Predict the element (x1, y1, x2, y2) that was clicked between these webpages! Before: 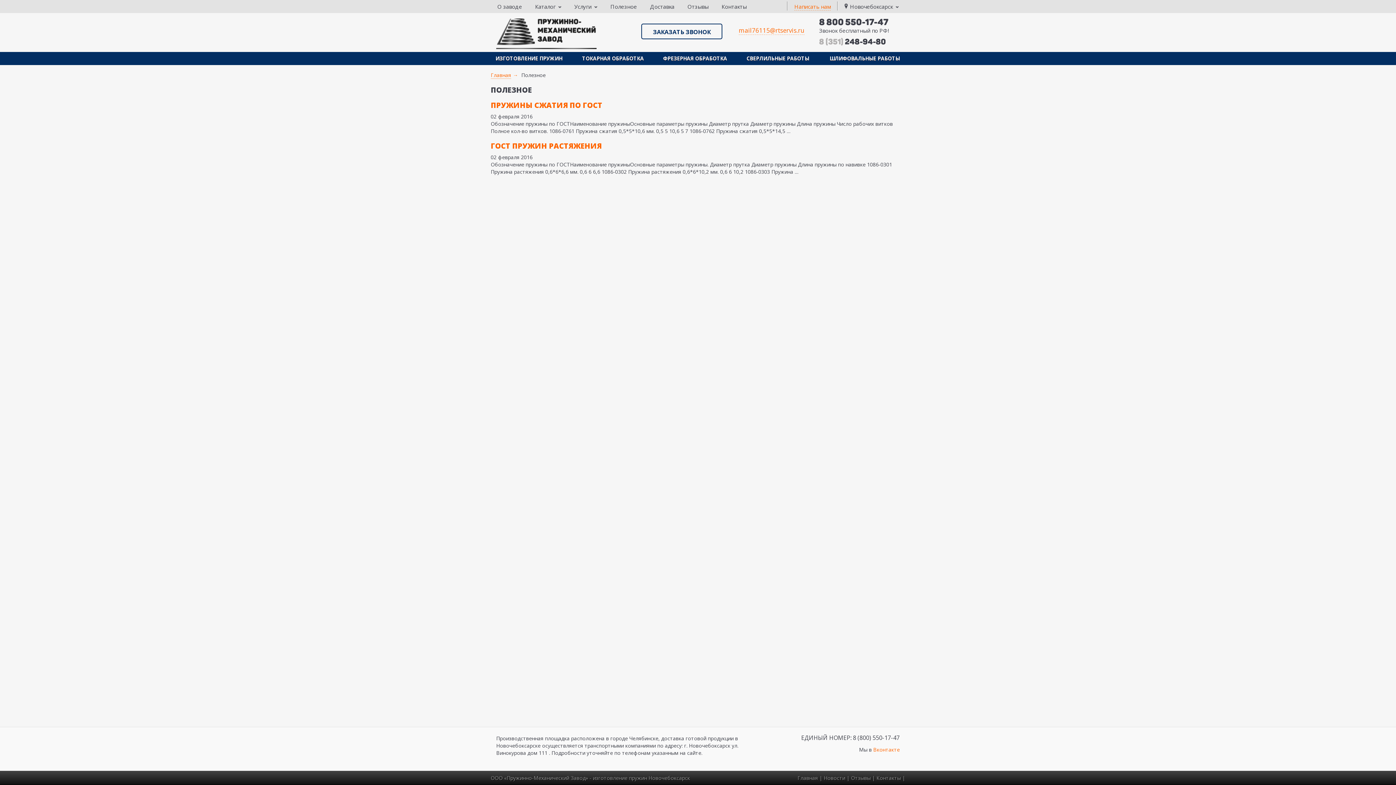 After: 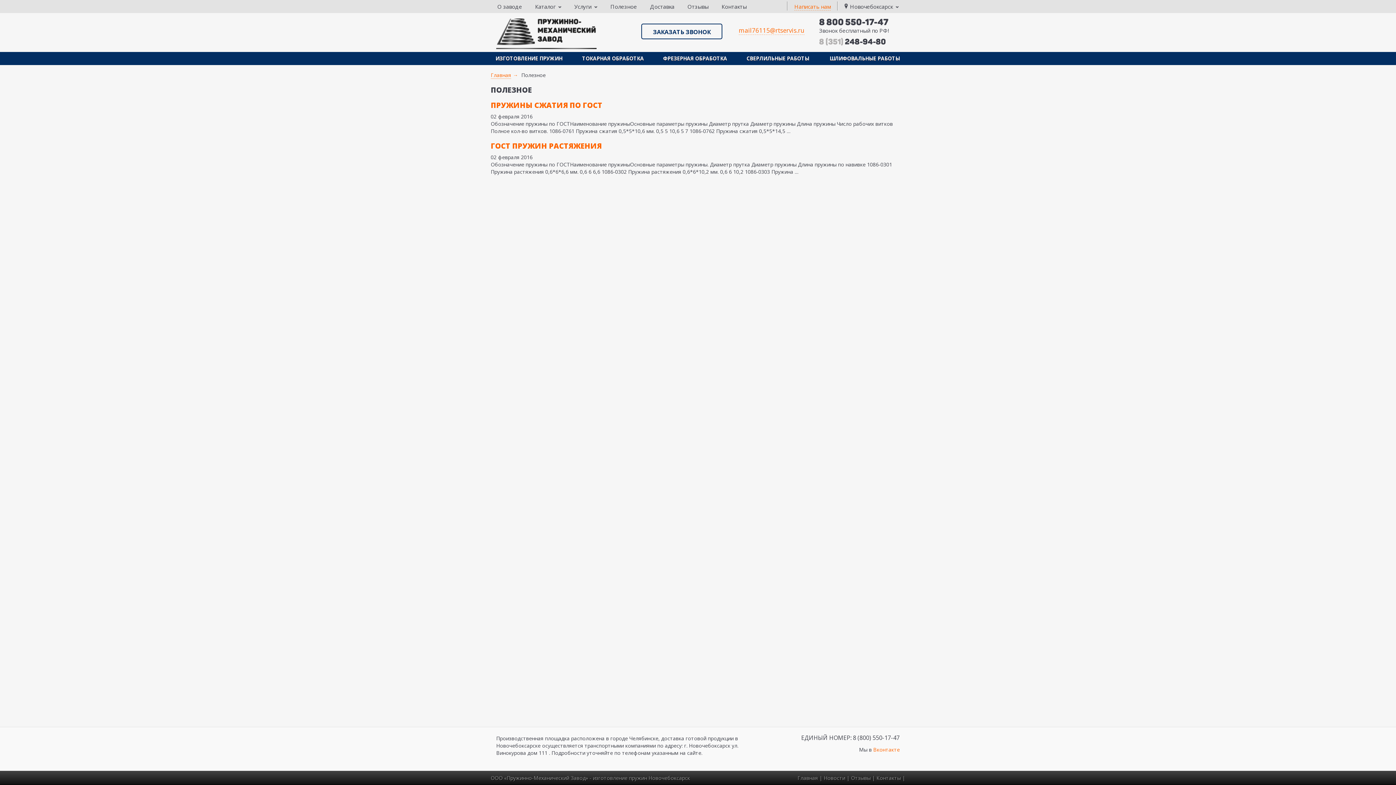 Action: bbox: (604, 0, 643, 13) label: Полезное